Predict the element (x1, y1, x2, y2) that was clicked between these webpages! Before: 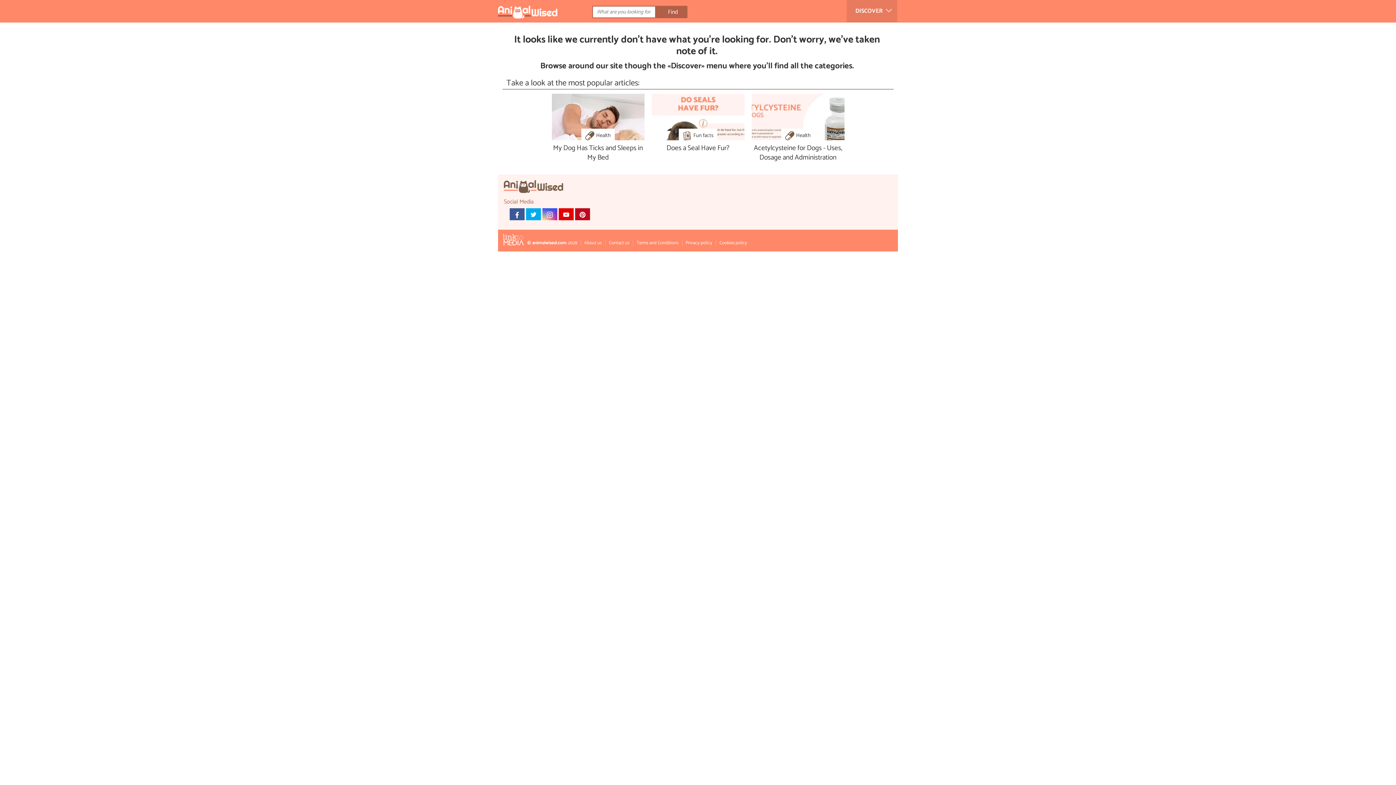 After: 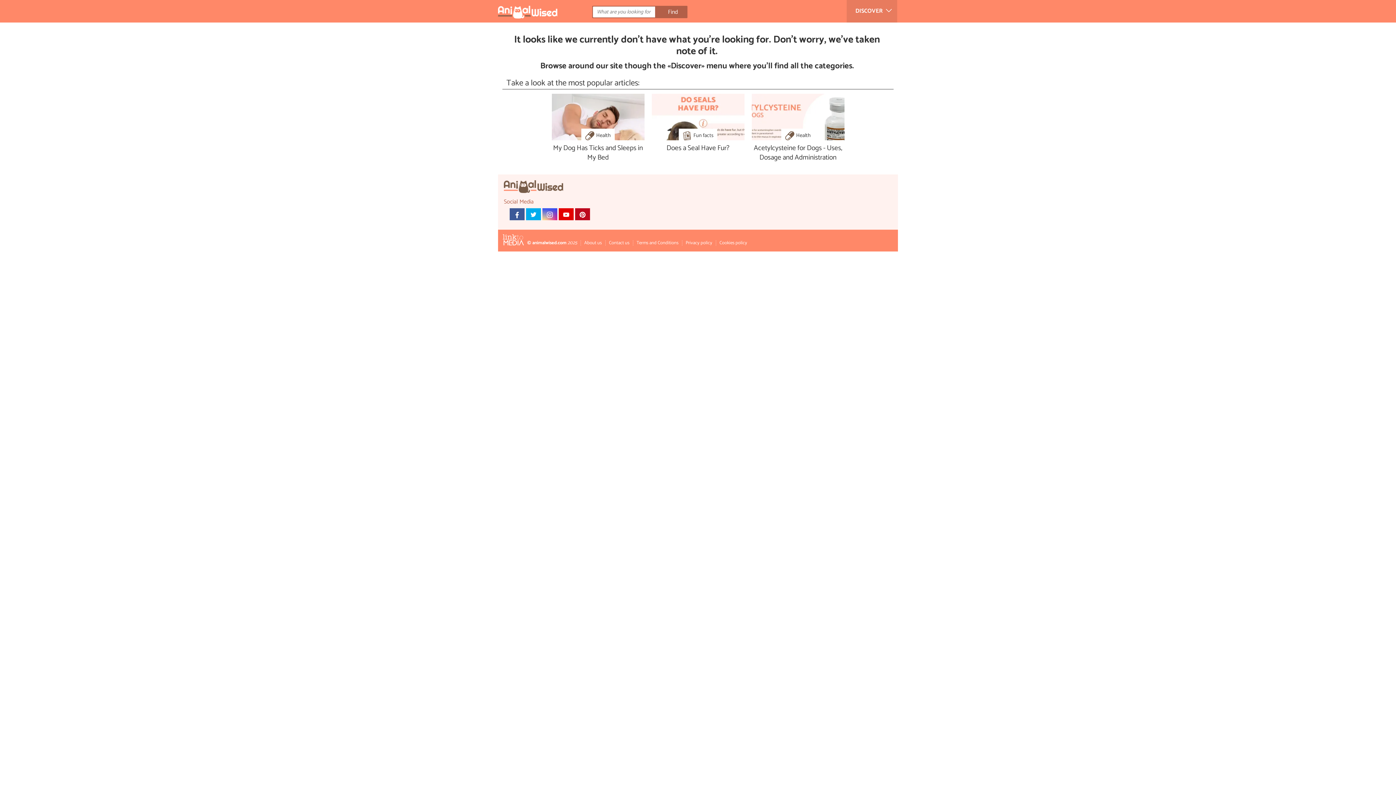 Action: bbox: (575, 220, 590, 232)